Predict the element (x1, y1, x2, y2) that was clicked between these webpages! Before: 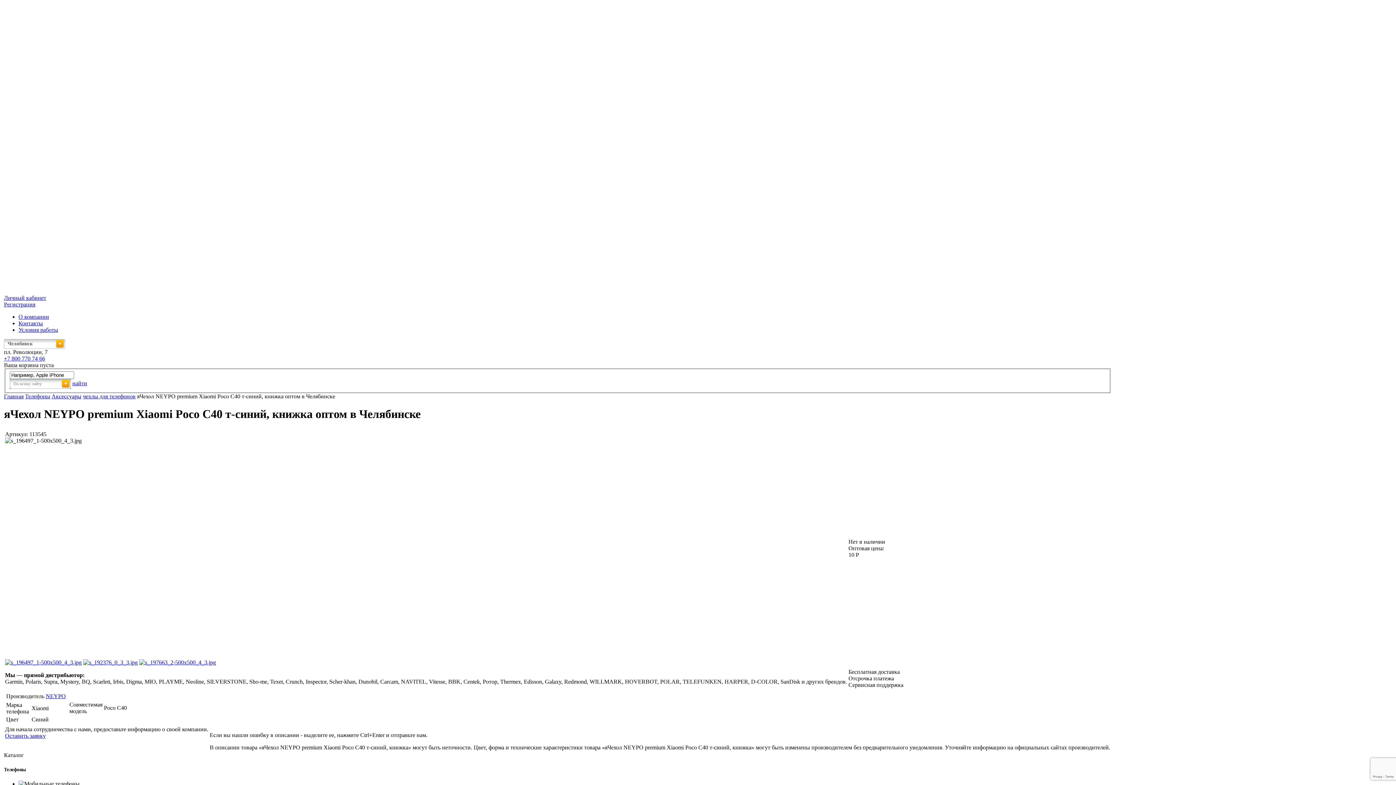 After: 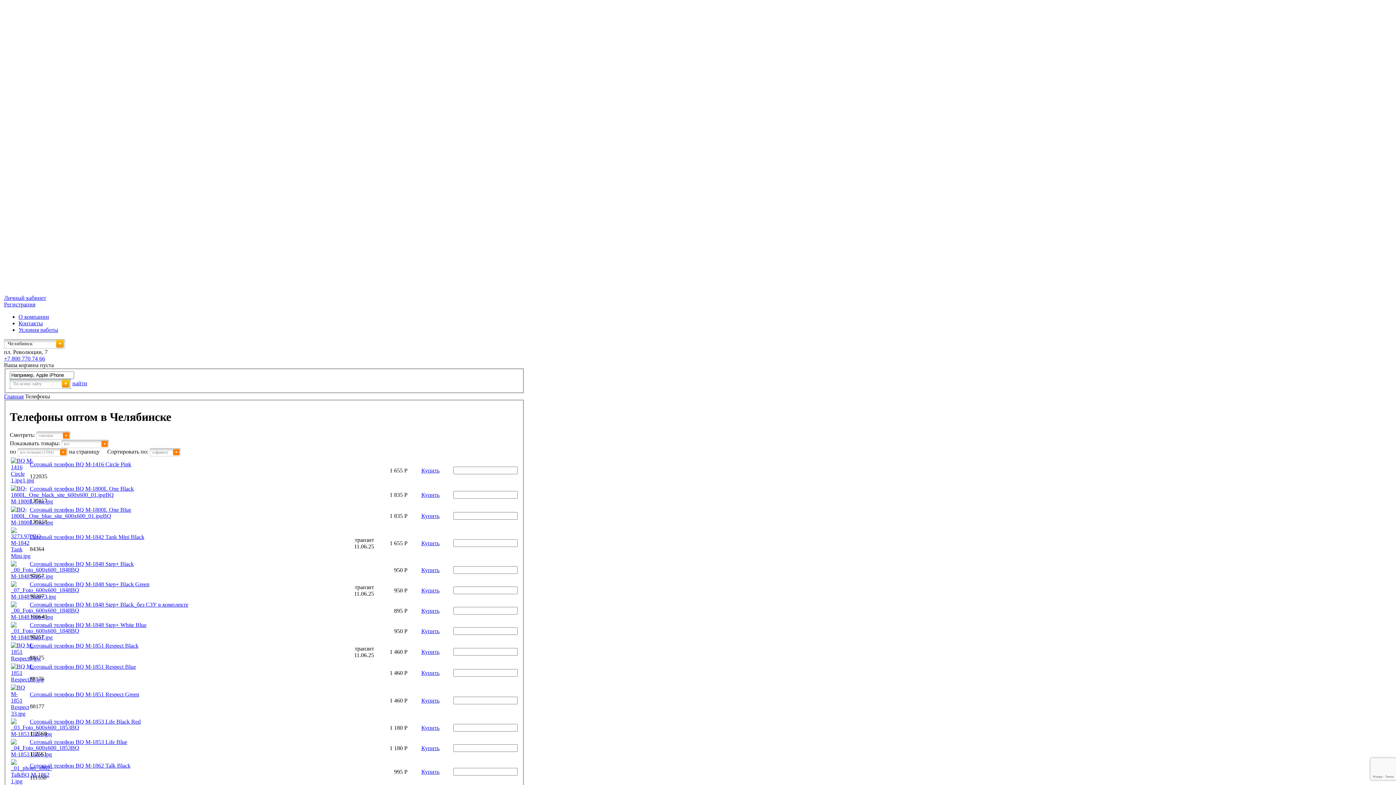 Action: label: Телефоны bbox: (25, 393, 50, 399)